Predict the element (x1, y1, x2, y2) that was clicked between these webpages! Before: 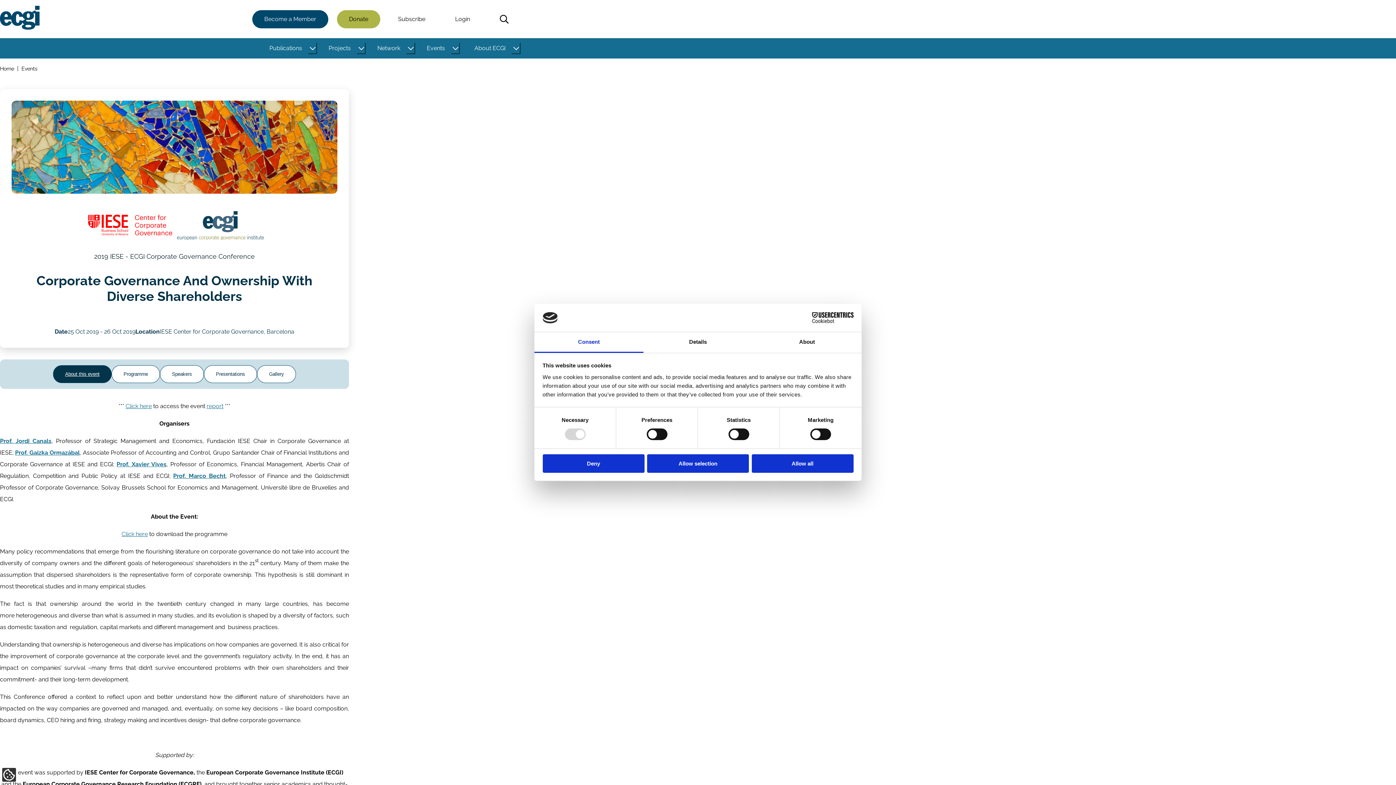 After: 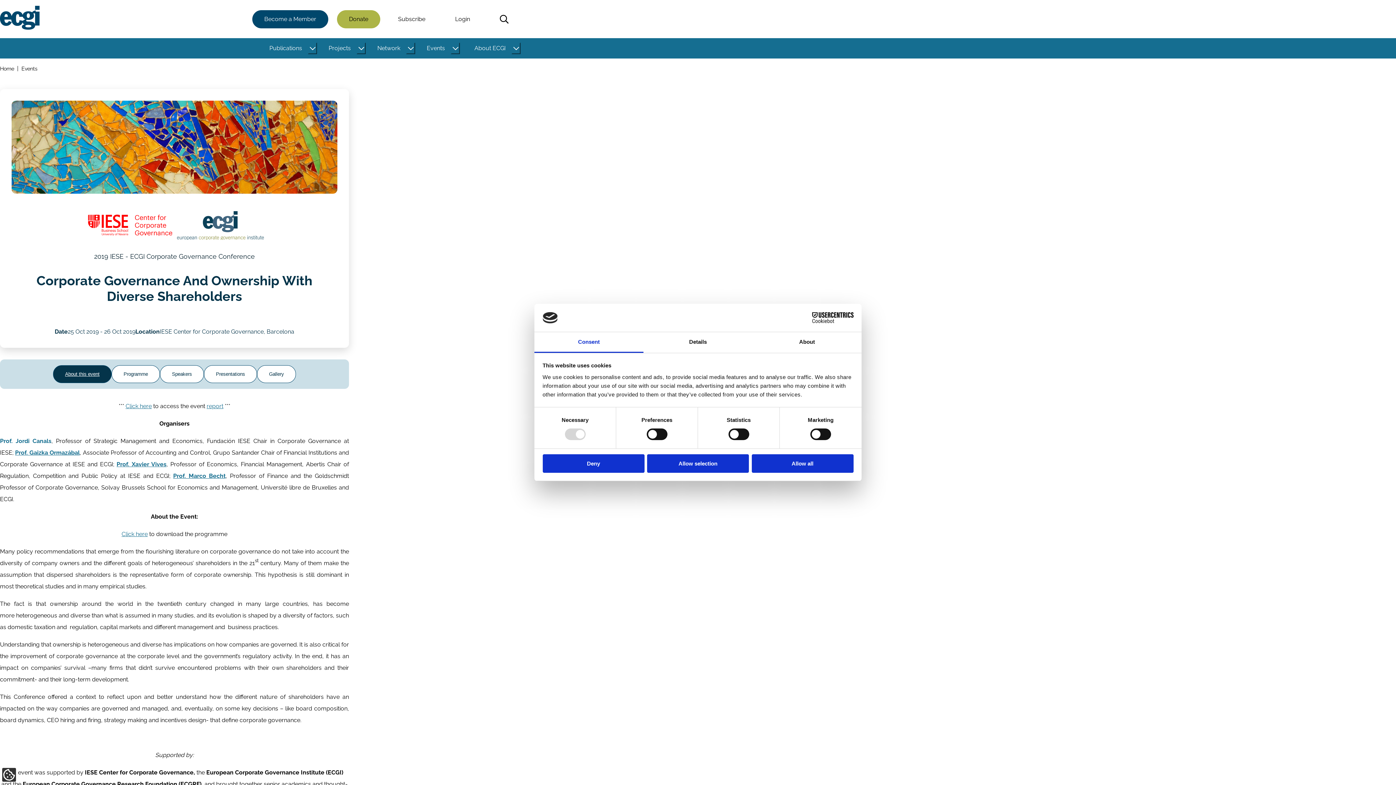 Action: label: Prof. Jordi Canals bbox: (0, 437, 51, 444)